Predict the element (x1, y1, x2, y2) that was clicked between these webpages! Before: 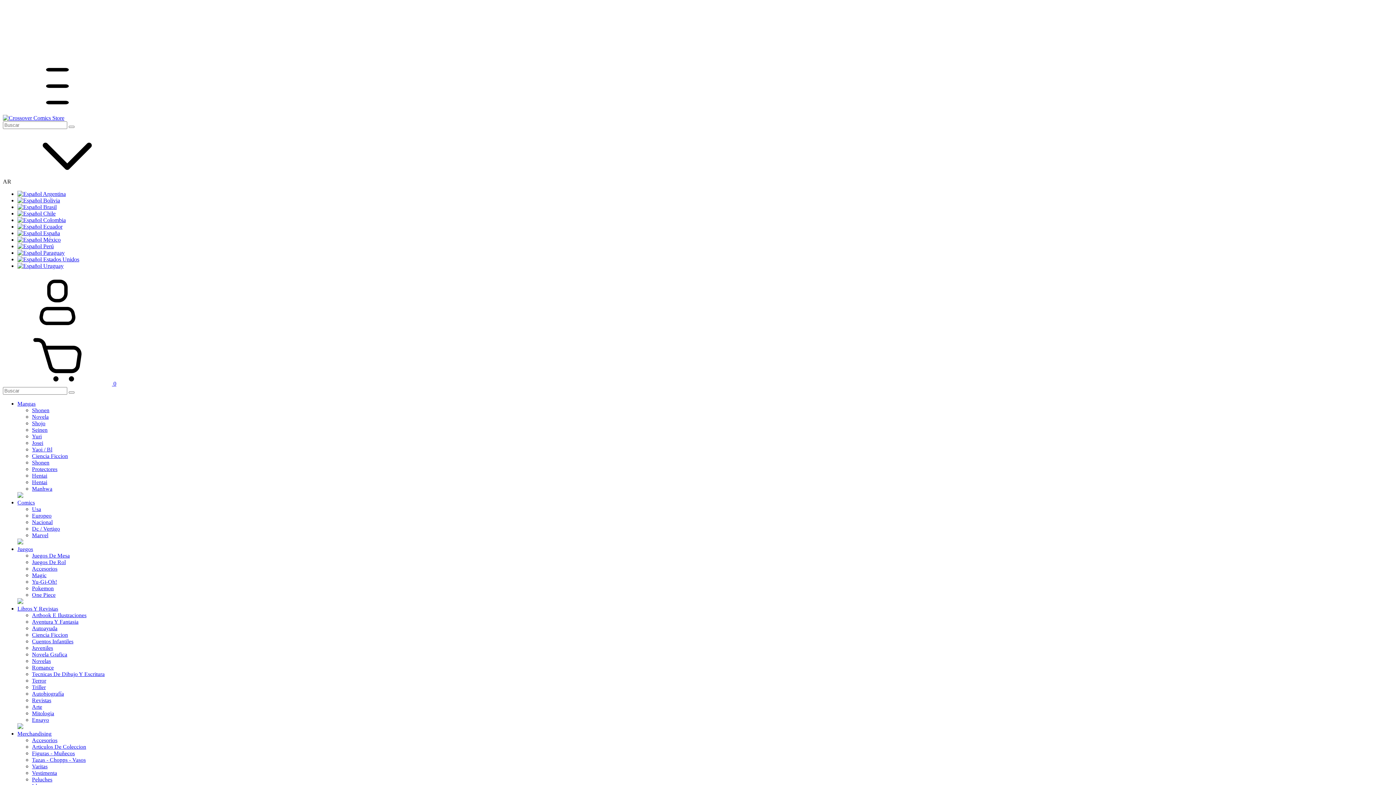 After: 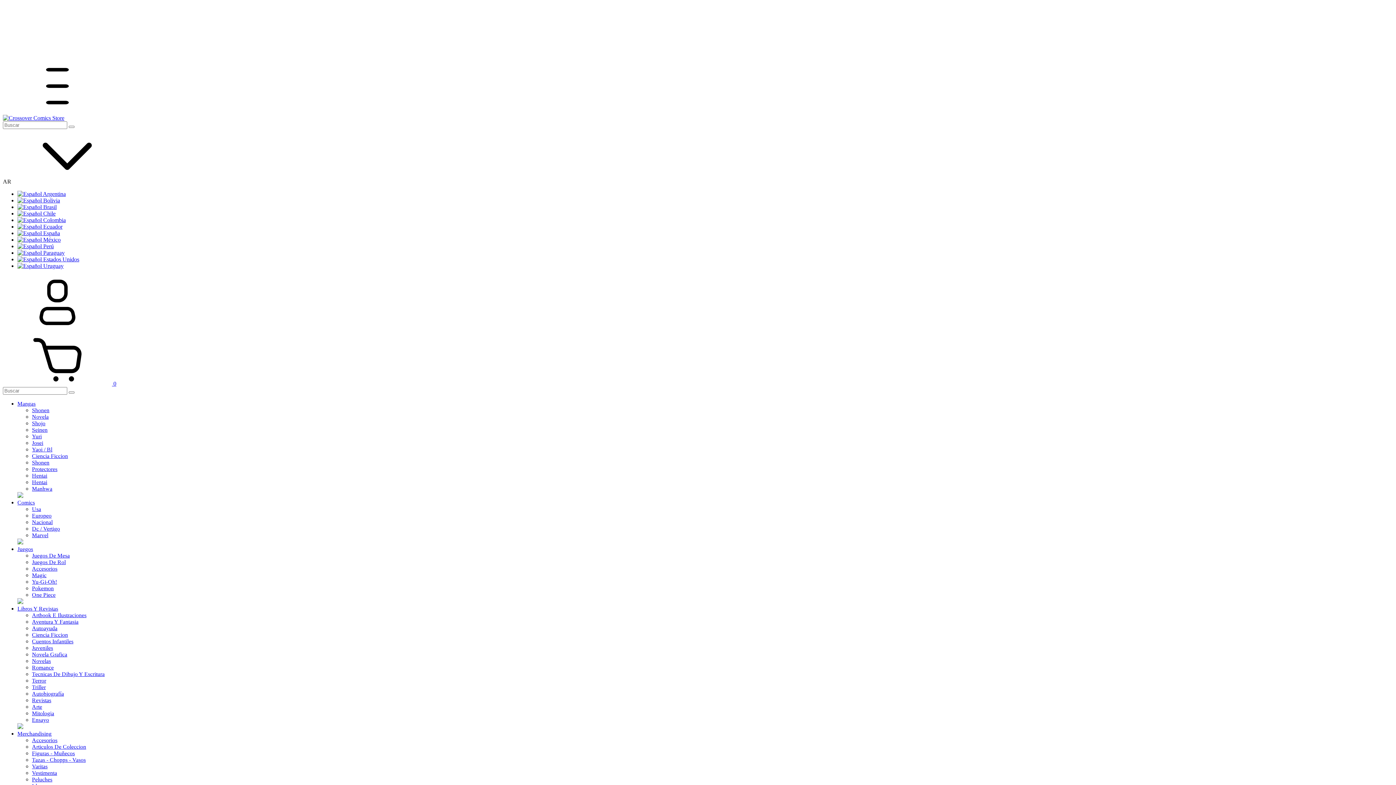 Action: label: Autoayuda bbox: (32, 625, 57, 631)